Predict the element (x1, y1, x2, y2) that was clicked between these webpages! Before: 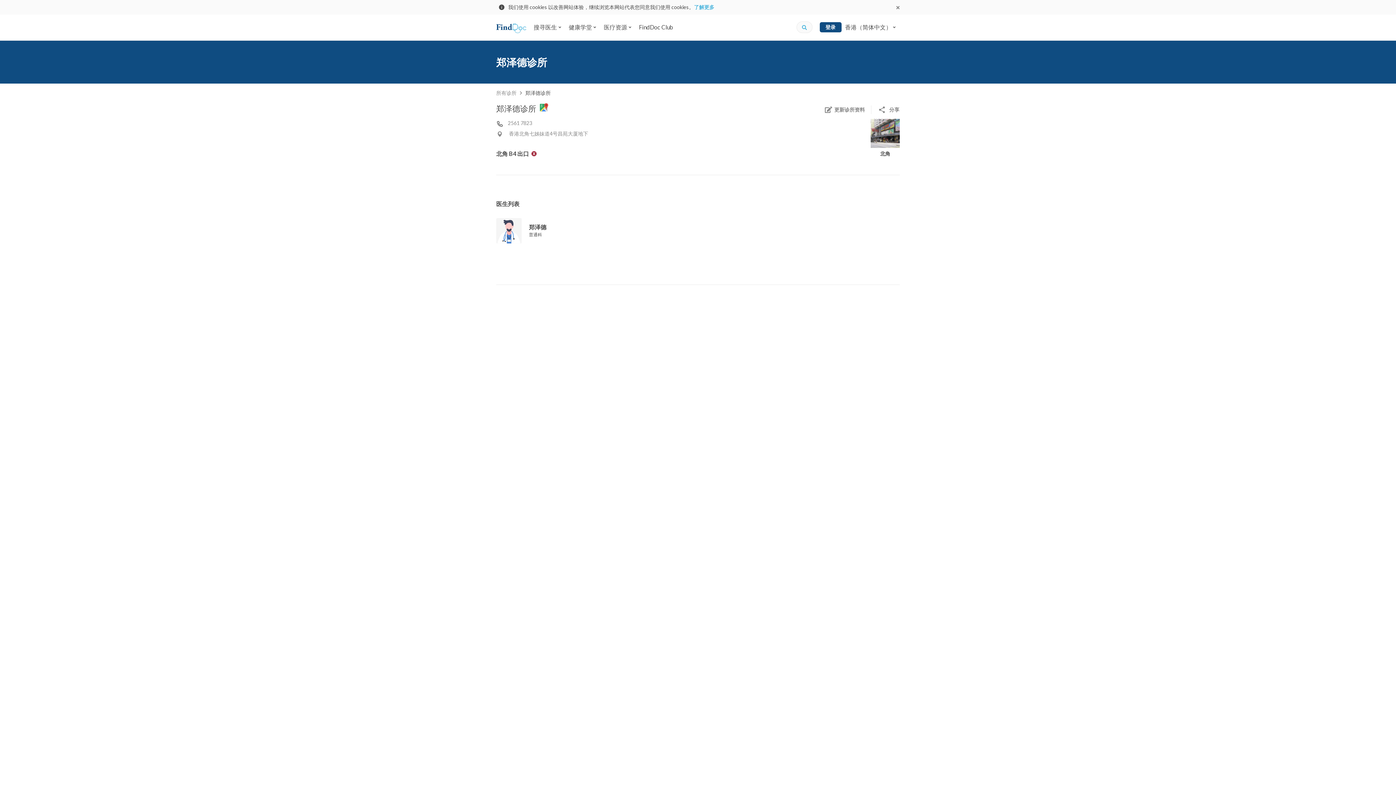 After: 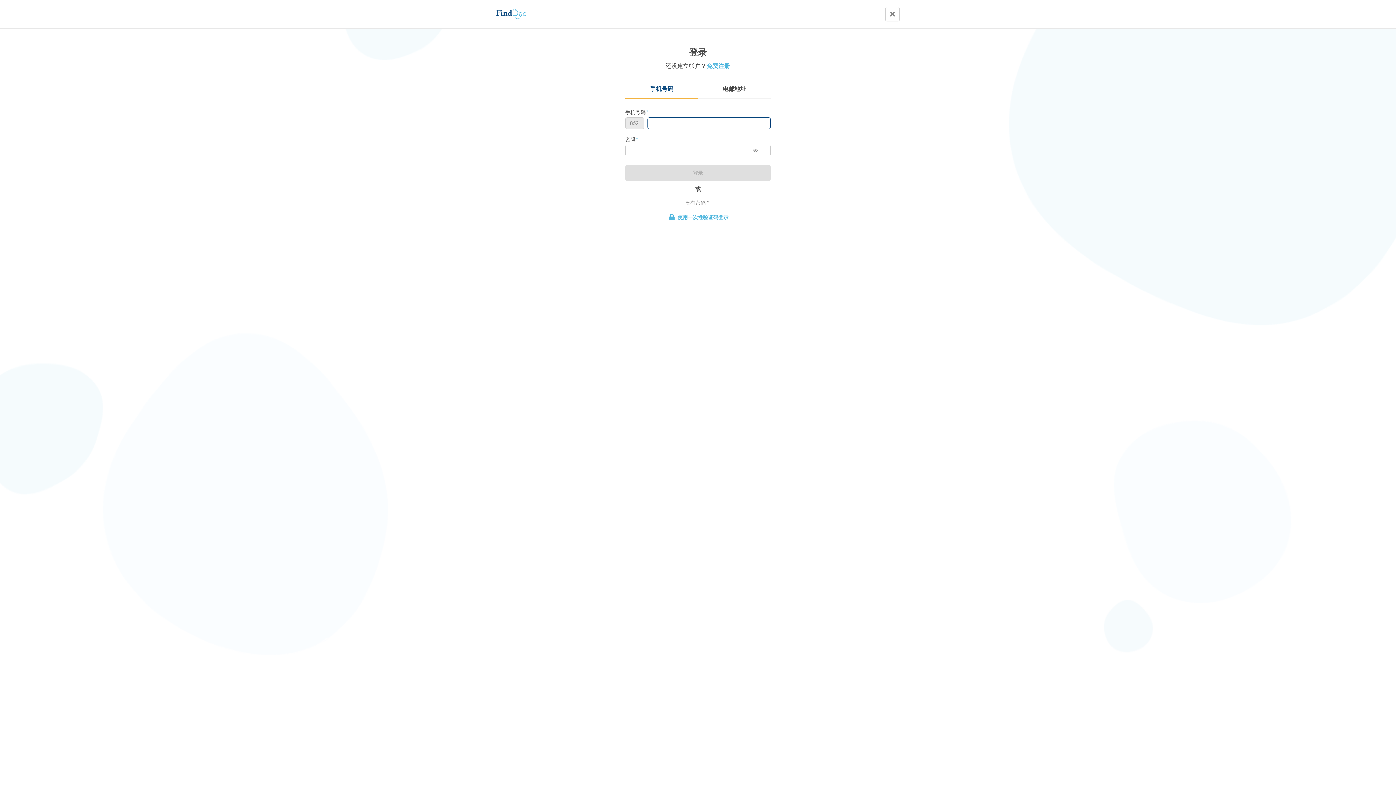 Action: label: 登录 bbox: (819, 22, 841, 32)